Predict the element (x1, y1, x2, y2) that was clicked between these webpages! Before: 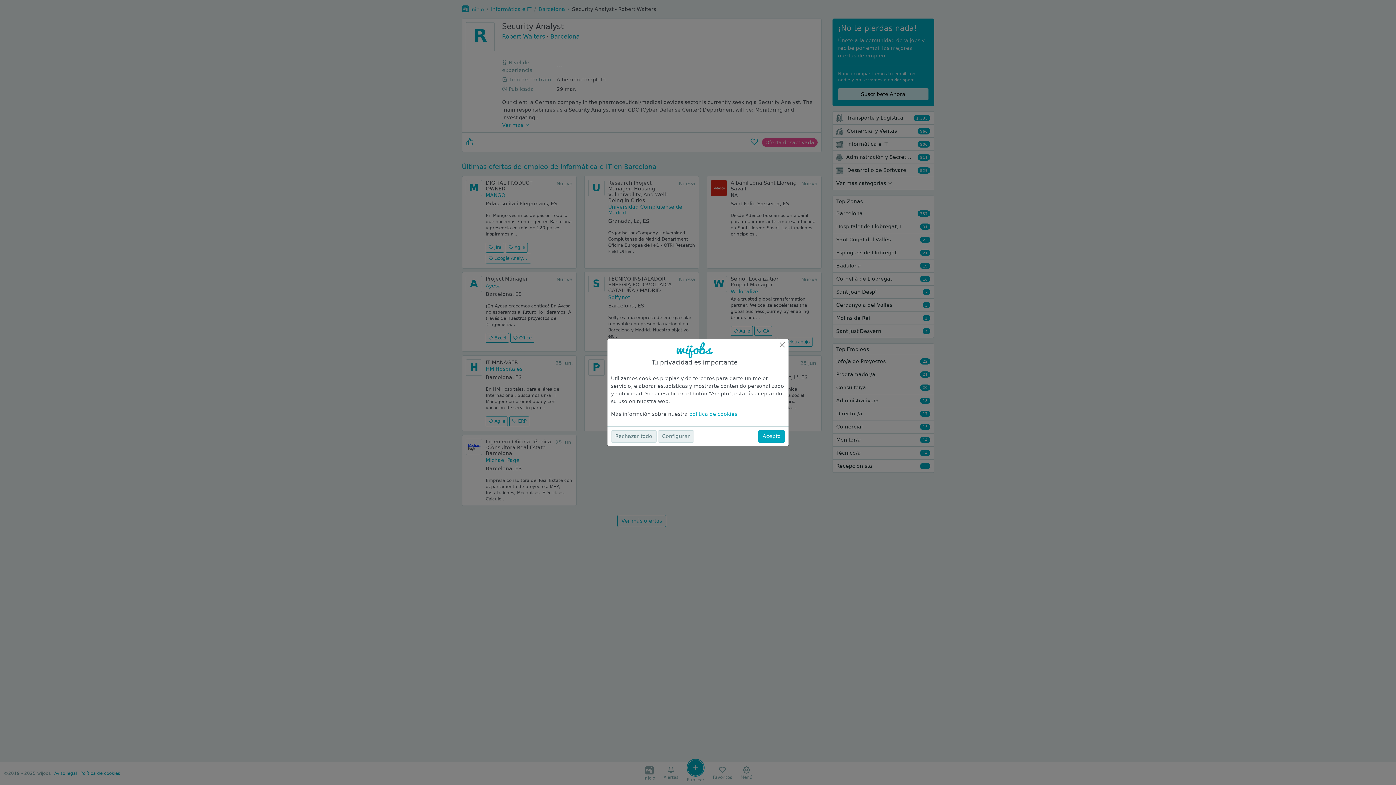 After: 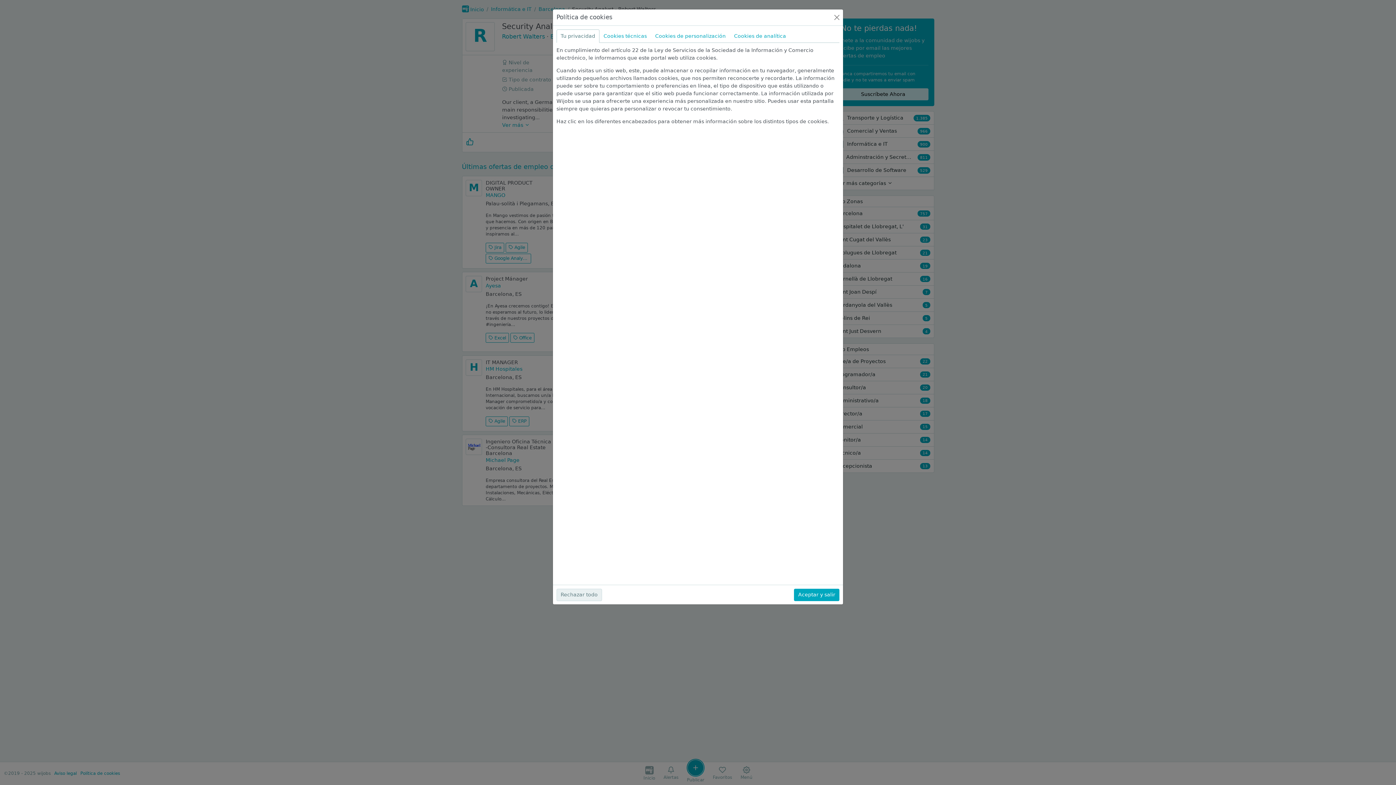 Action: bbox: (658, 430, 694, 442) label: Configurar